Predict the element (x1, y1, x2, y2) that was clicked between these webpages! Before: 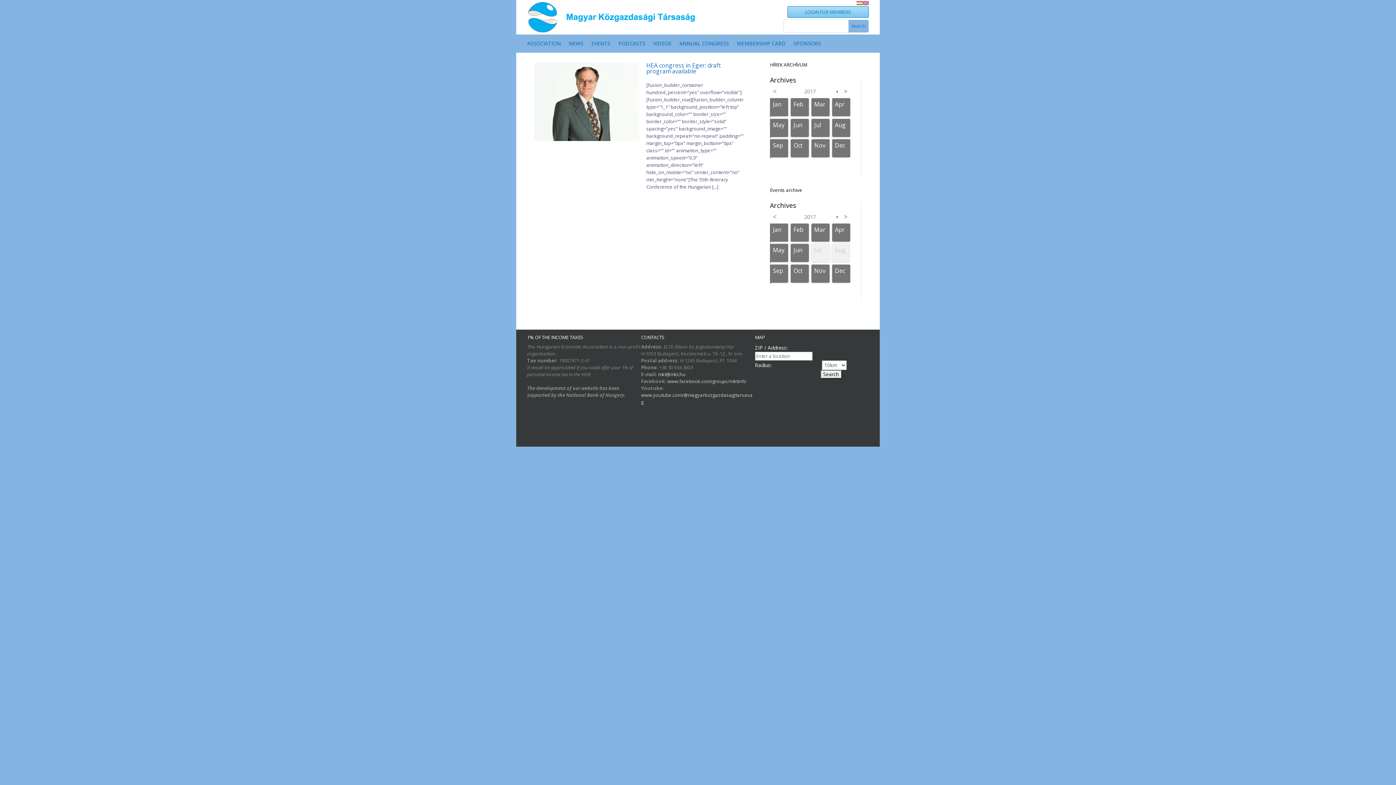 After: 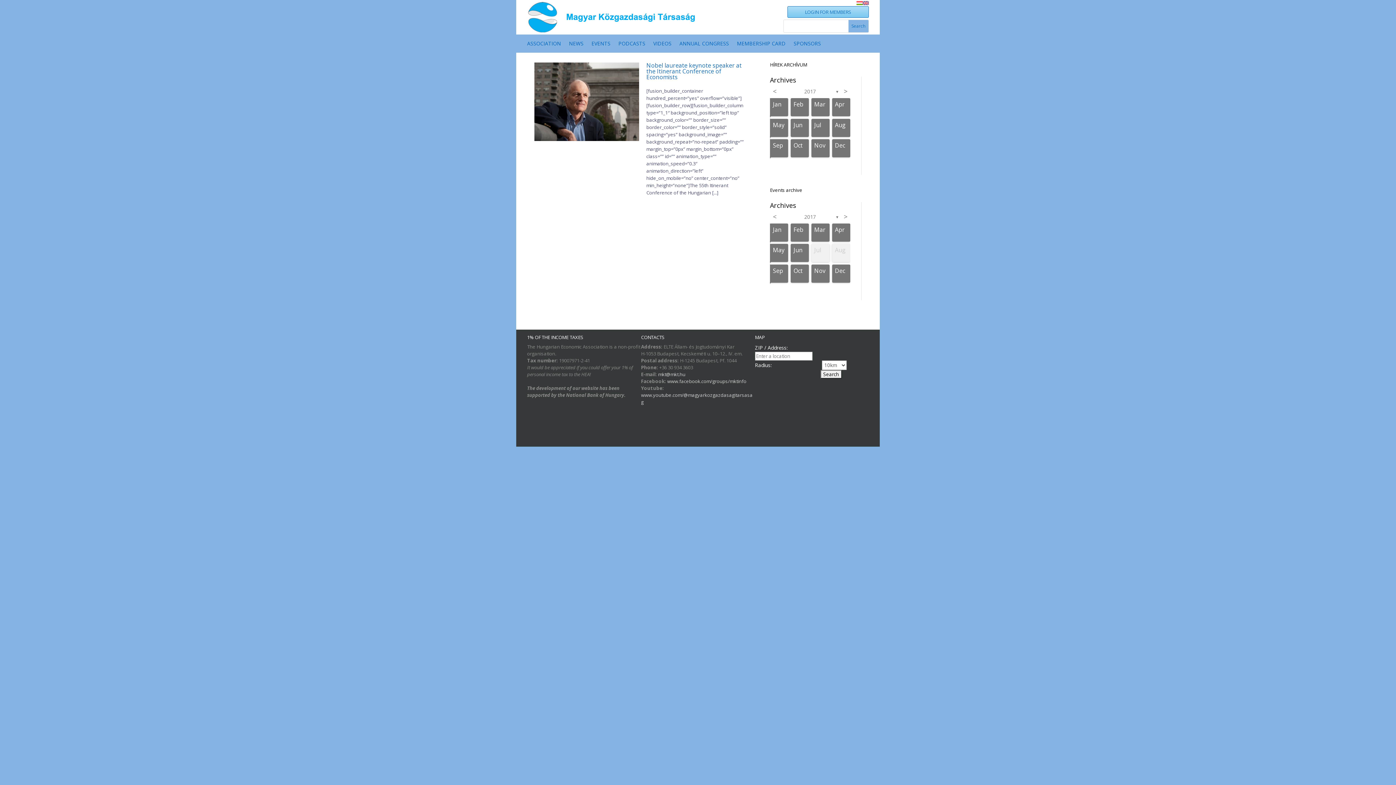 Action: bbox: (811, 118, 829, 136) label: Jul